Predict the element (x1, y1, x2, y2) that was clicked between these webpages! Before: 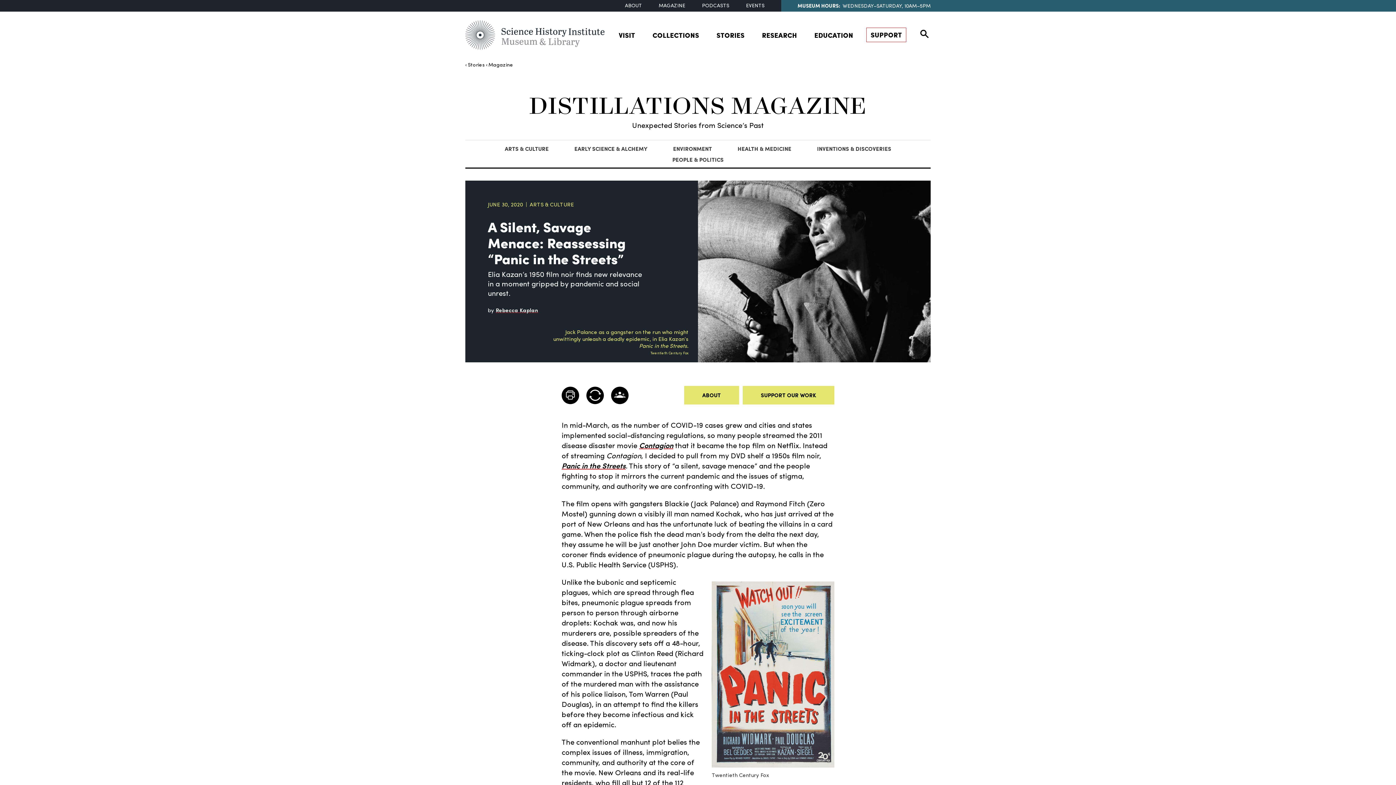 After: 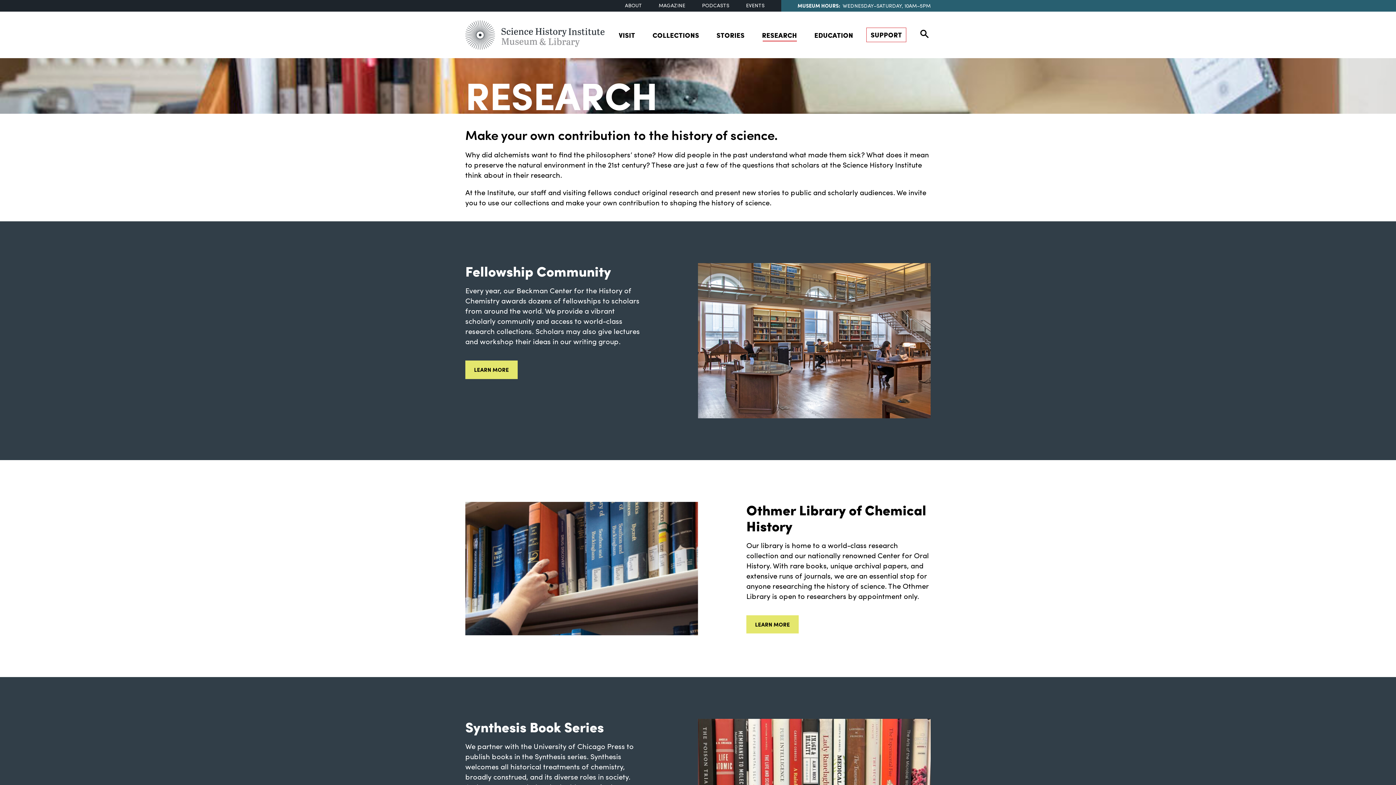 Action: label: RESEARCH bbox: (754, 28, 805, 44)